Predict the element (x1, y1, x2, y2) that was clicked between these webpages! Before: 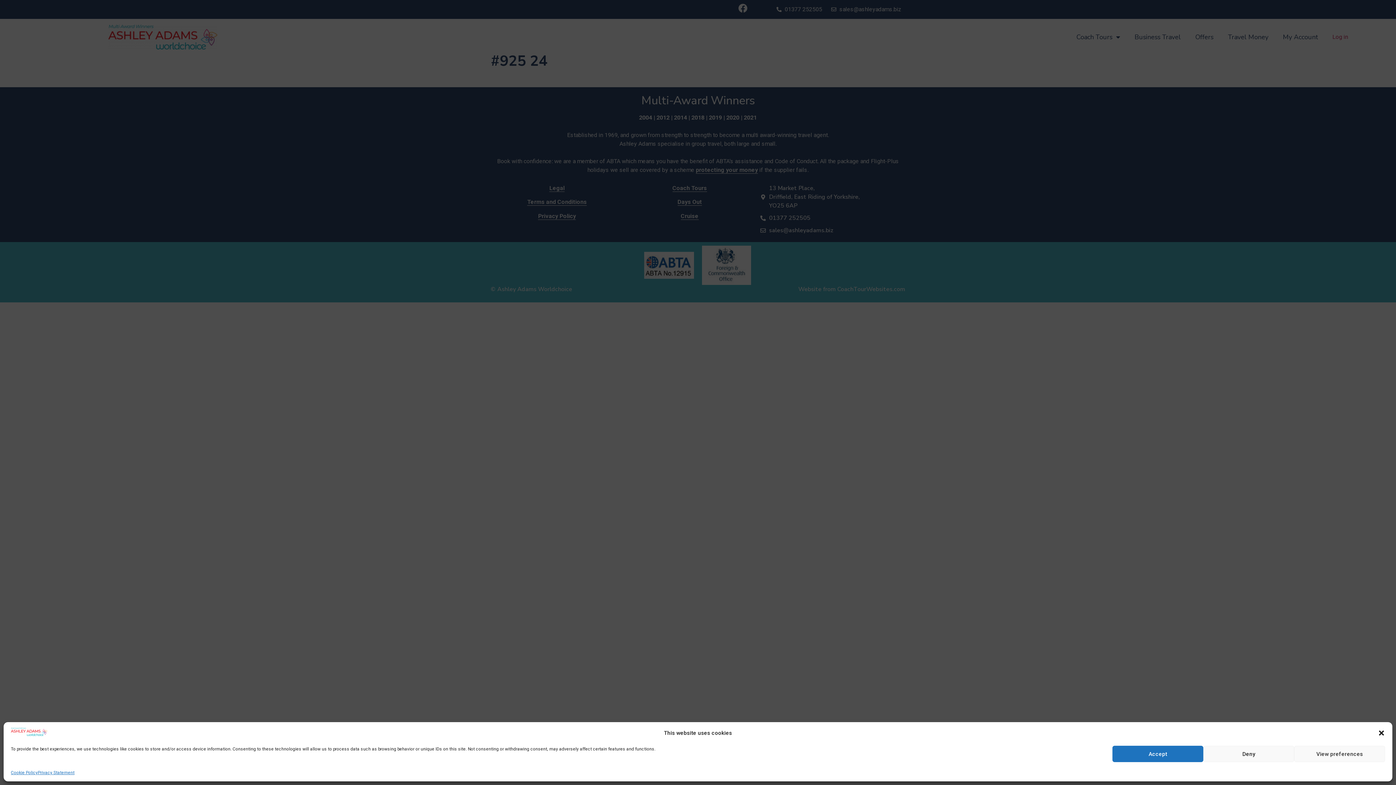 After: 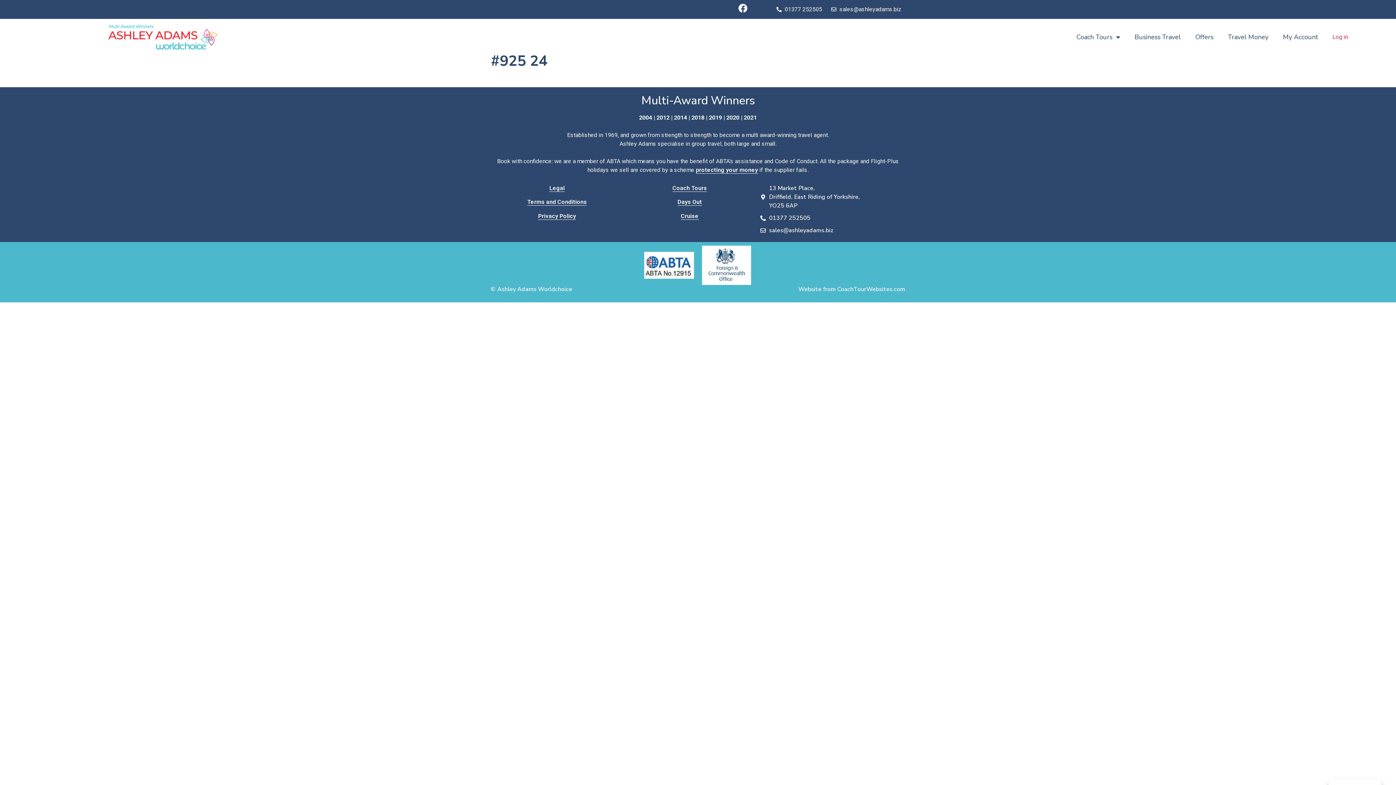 Action: label: Close dialog bbox: (1378, 729, 1385, 737)